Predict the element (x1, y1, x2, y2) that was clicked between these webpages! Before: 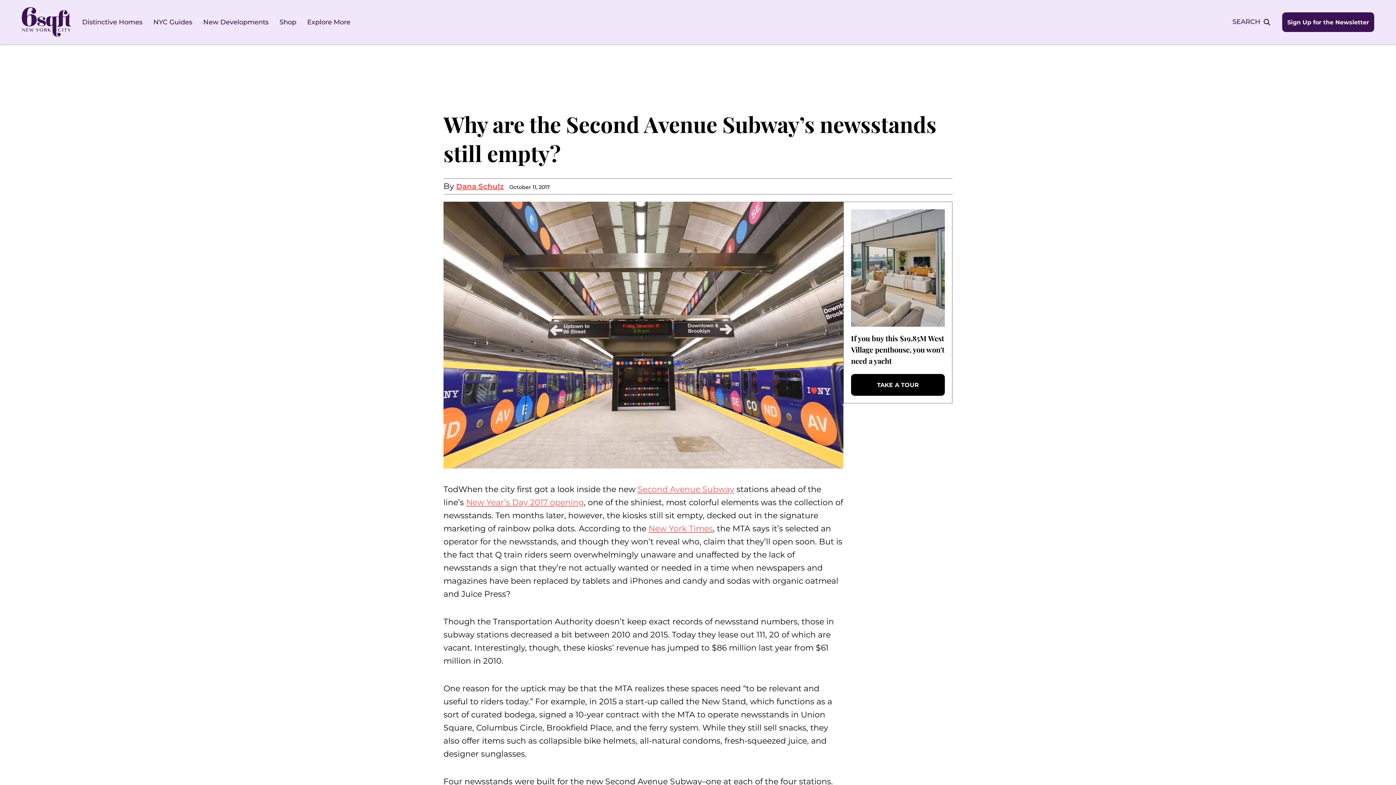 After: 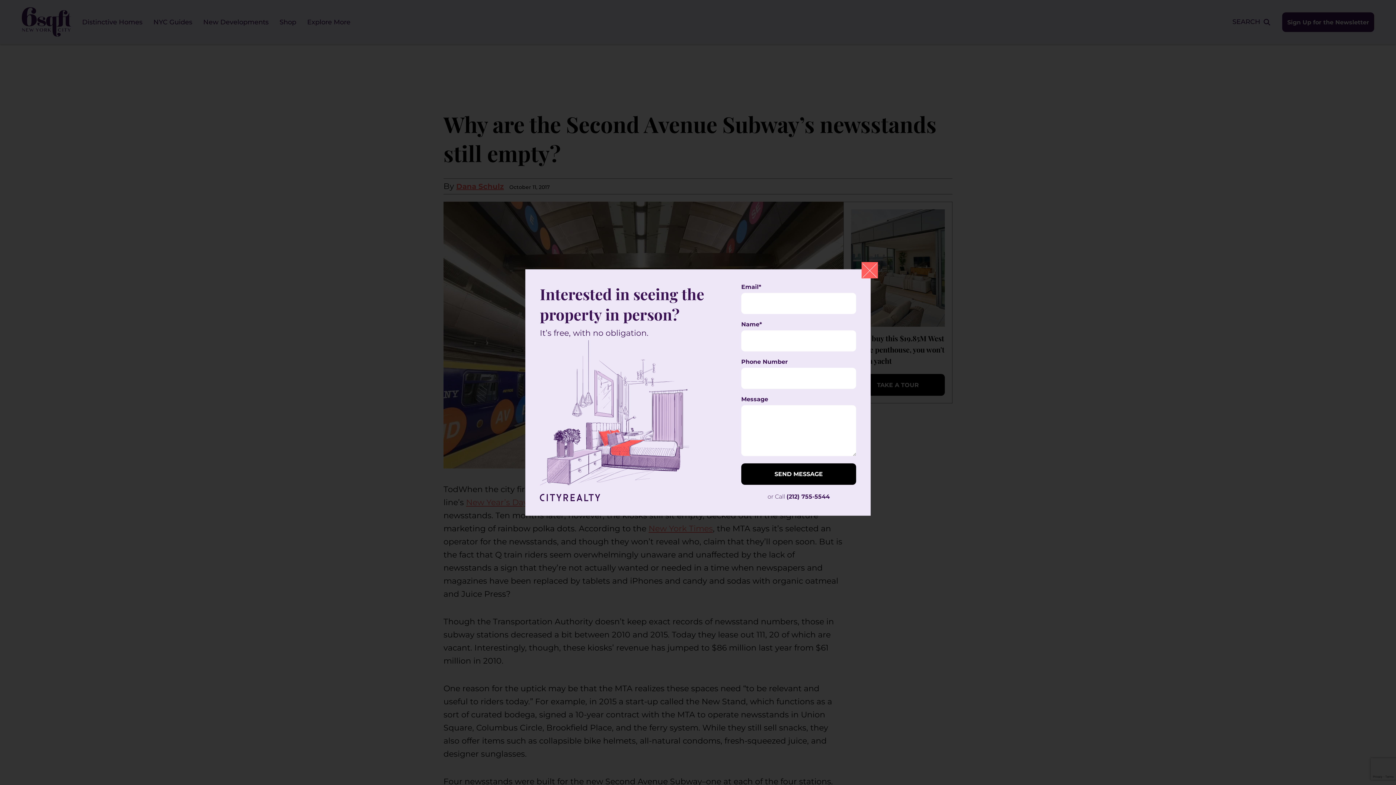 Action: bbox: (851, 374, 945, 395) label: TAKE A TOUR